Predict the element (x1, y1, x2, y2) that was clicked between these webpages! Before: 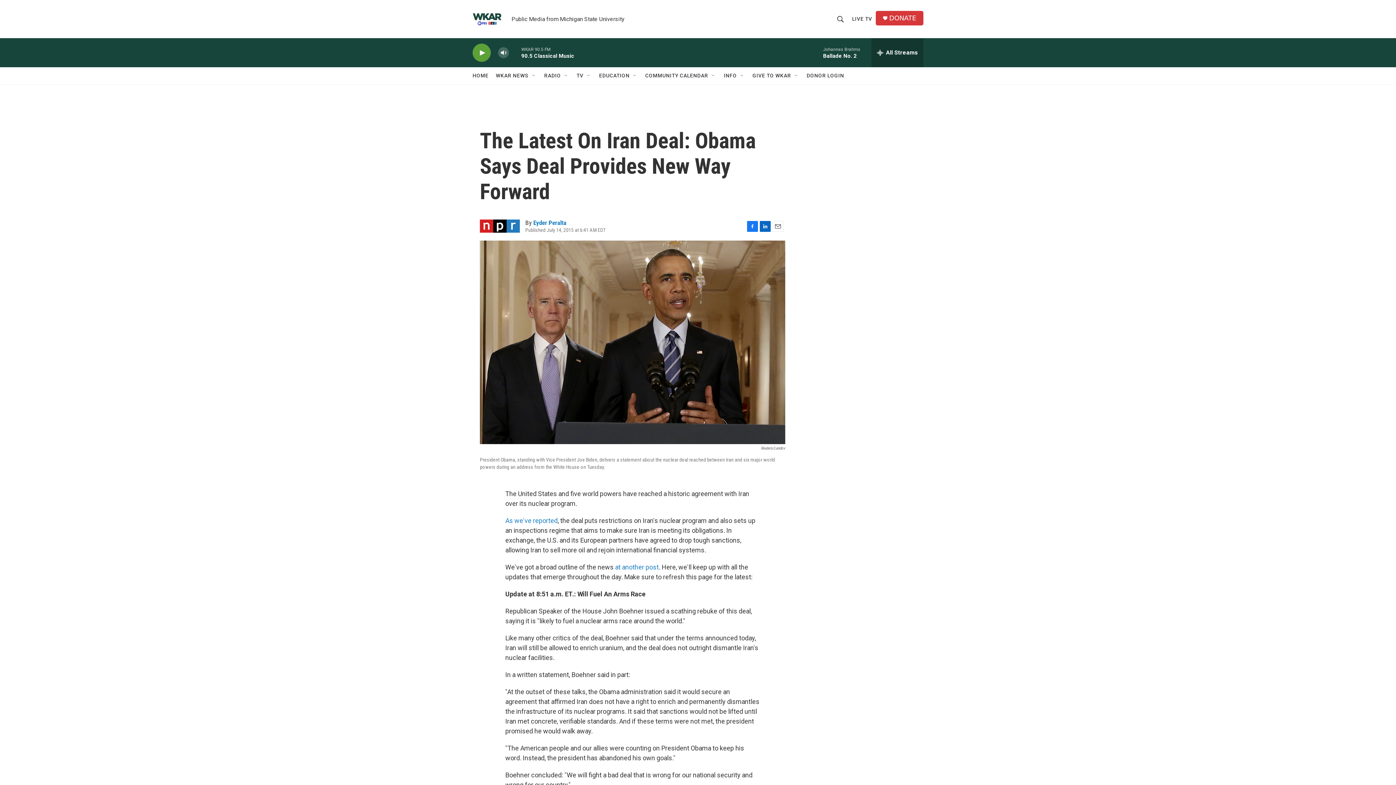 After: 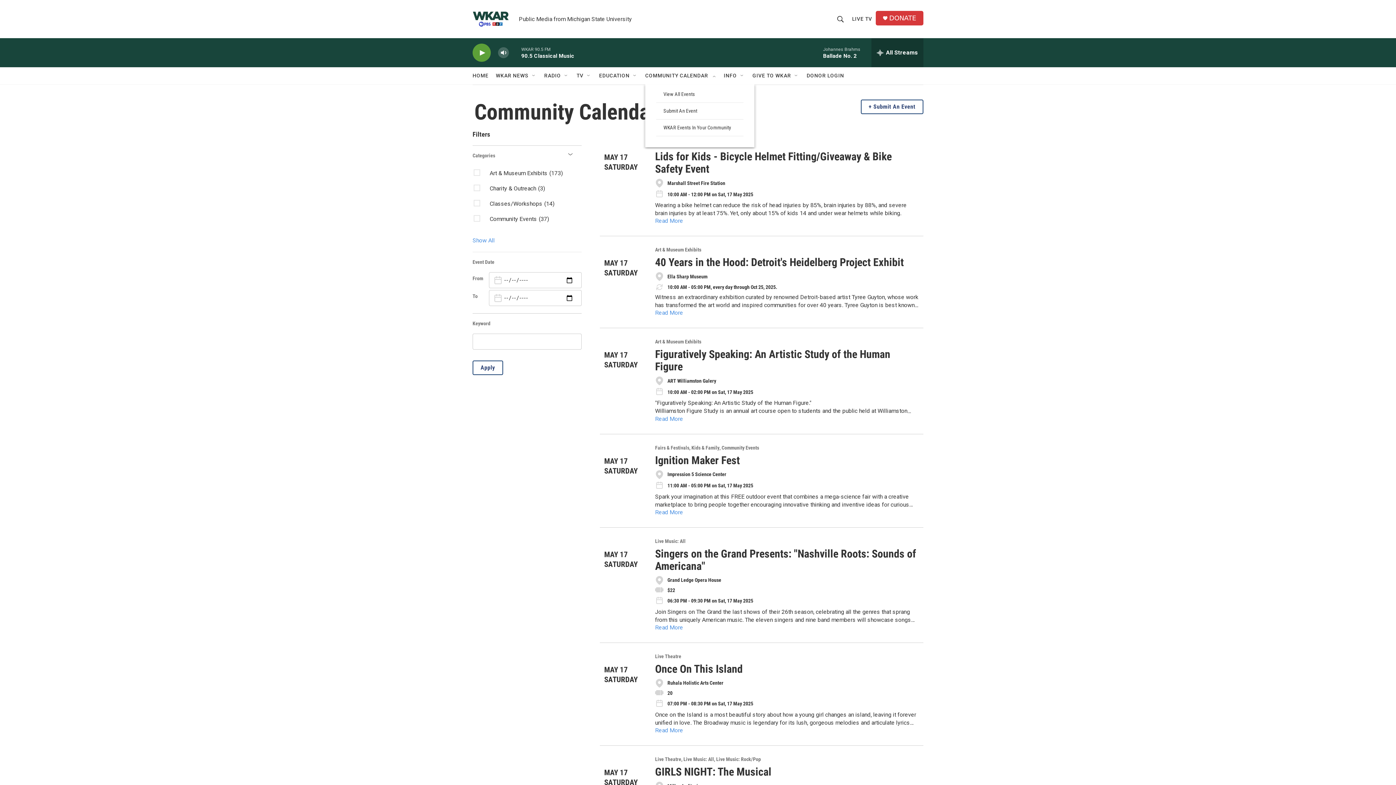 Action: label: COMMUNITY CALENDAR bbox: (645, 67, 708, 84)